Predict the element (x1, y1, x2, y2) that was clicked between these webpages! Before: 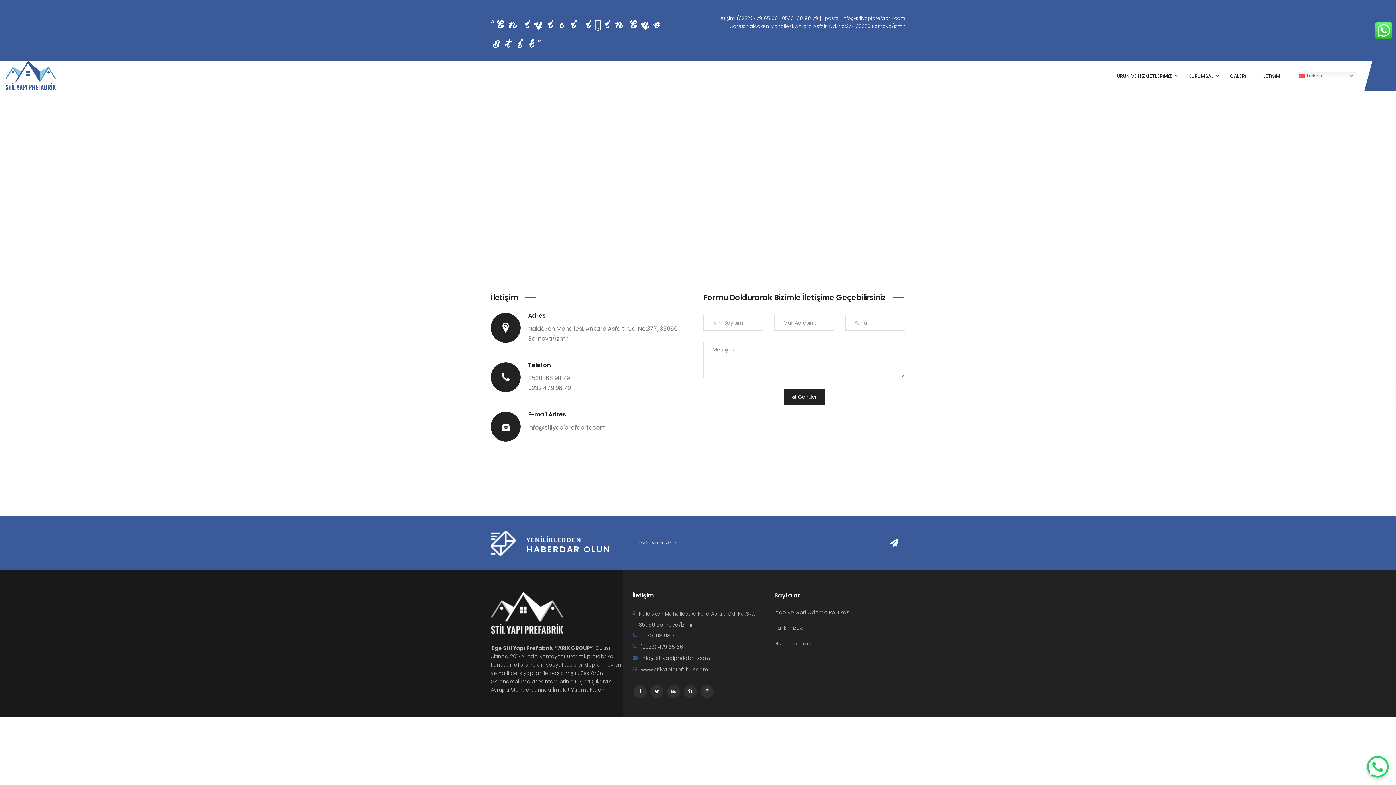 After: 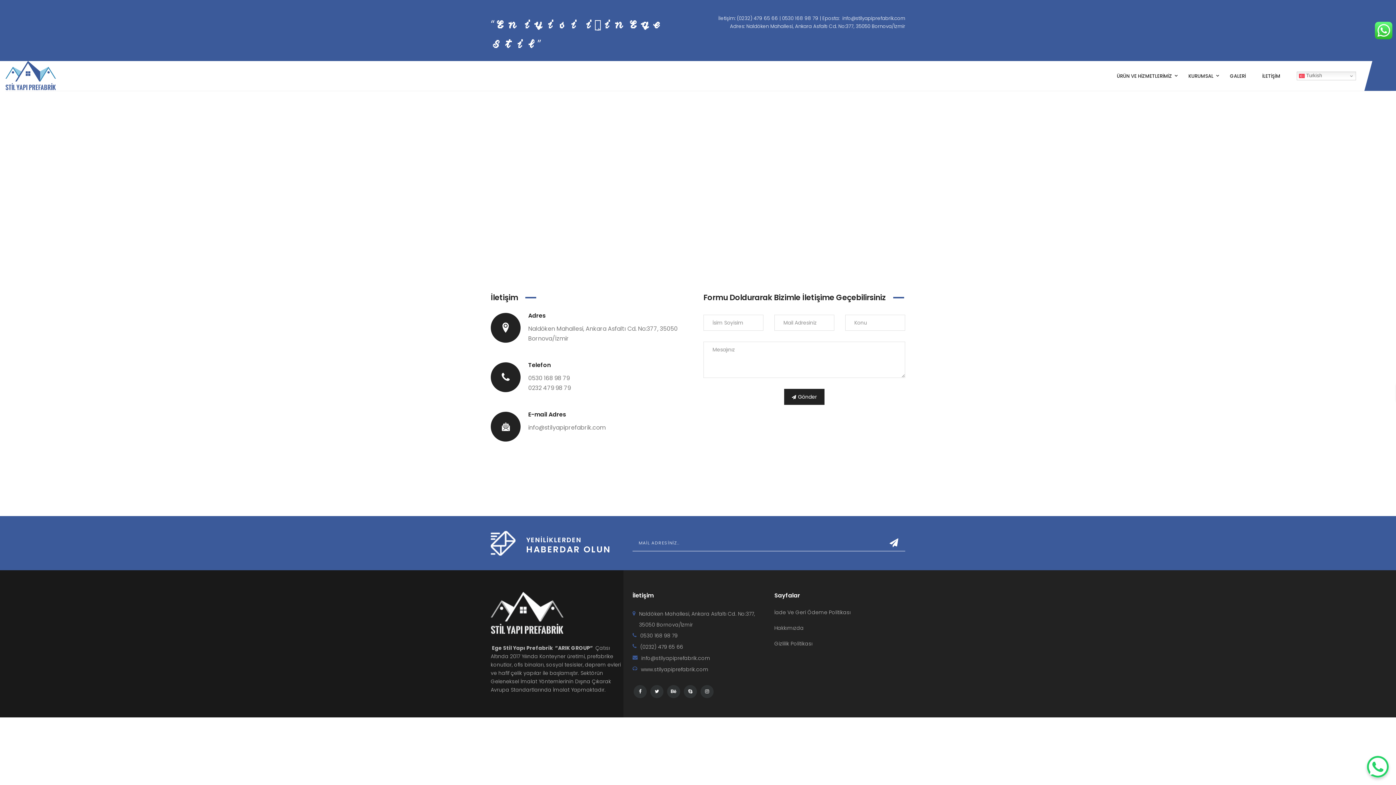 Action: bbox: (882, 534, 905, 551)